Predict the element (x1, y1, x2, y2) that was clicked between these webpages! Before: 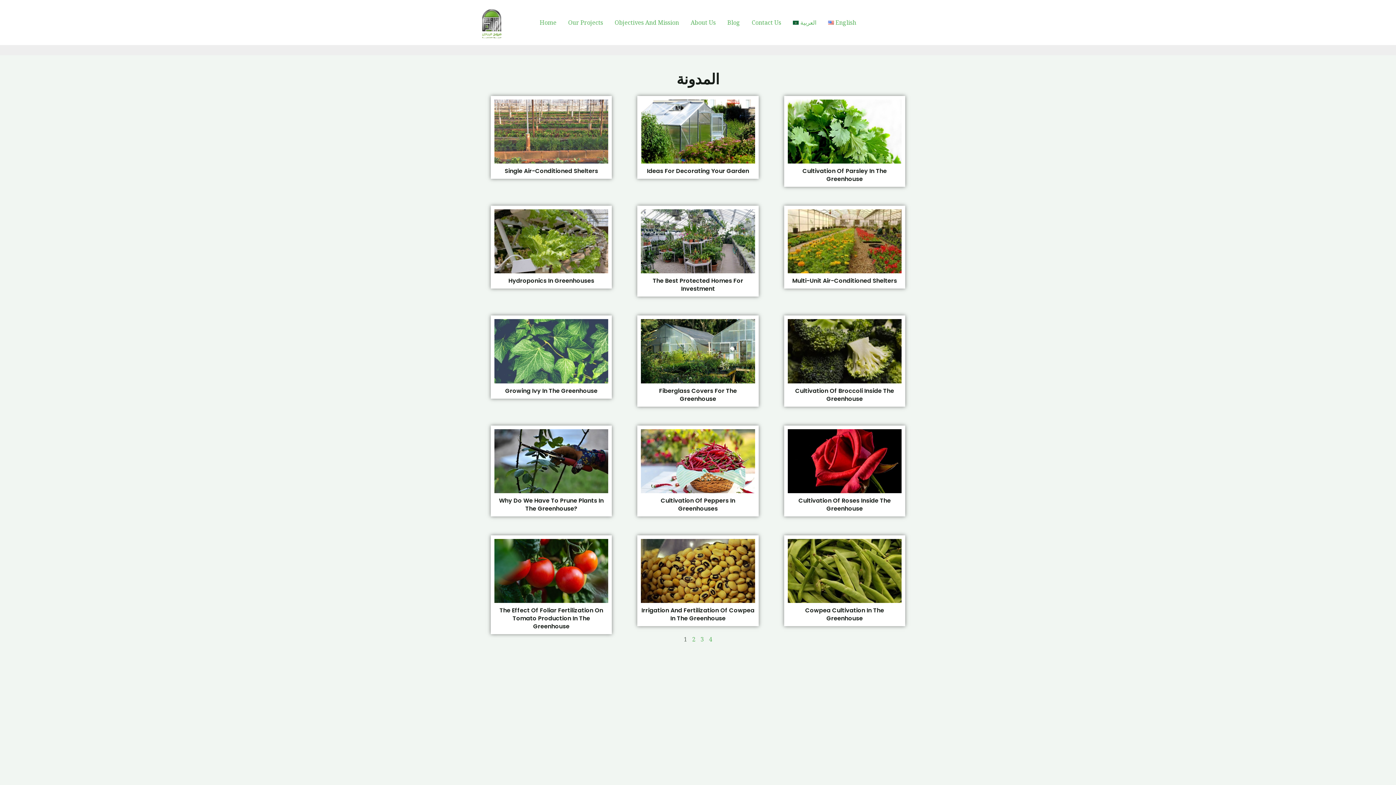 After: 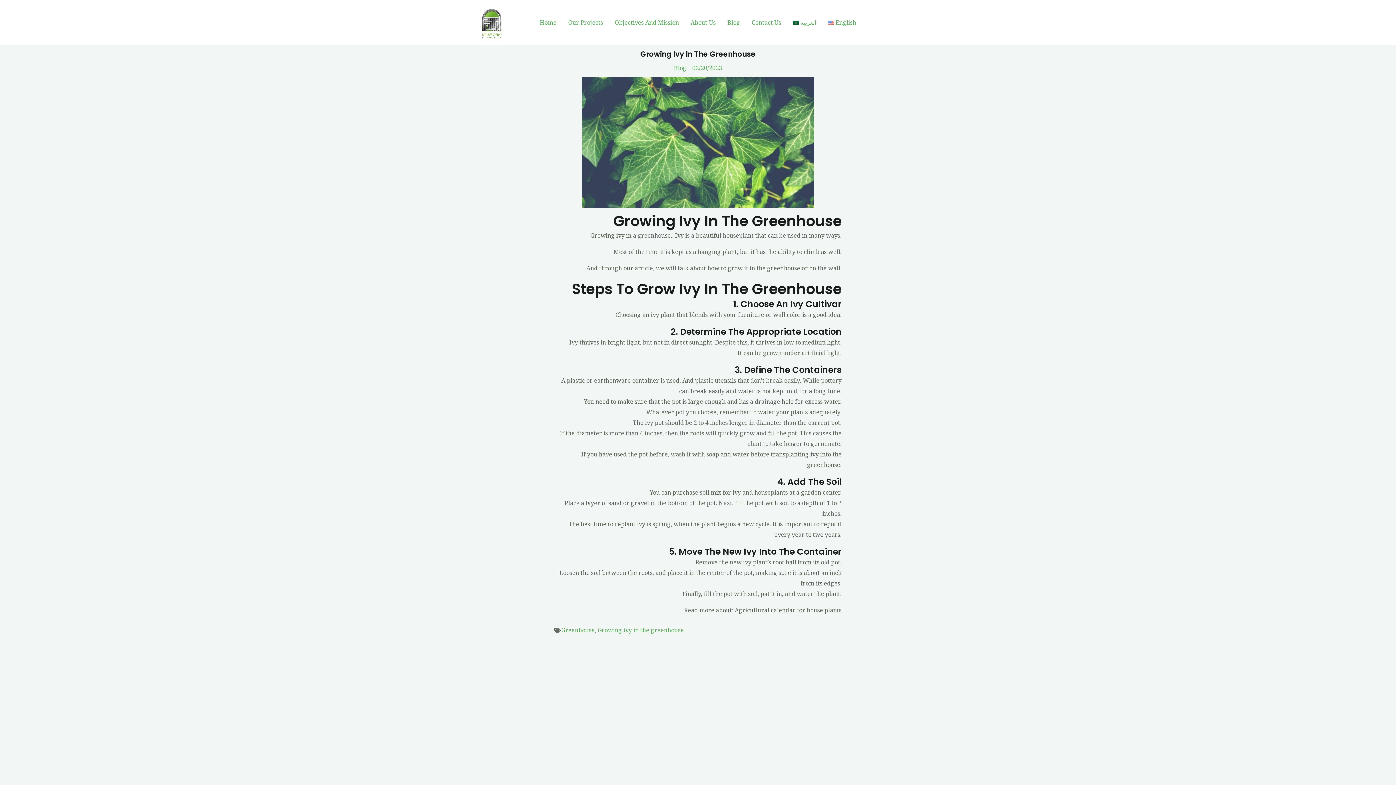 Action: bbox: (494, 319, 608, 383)